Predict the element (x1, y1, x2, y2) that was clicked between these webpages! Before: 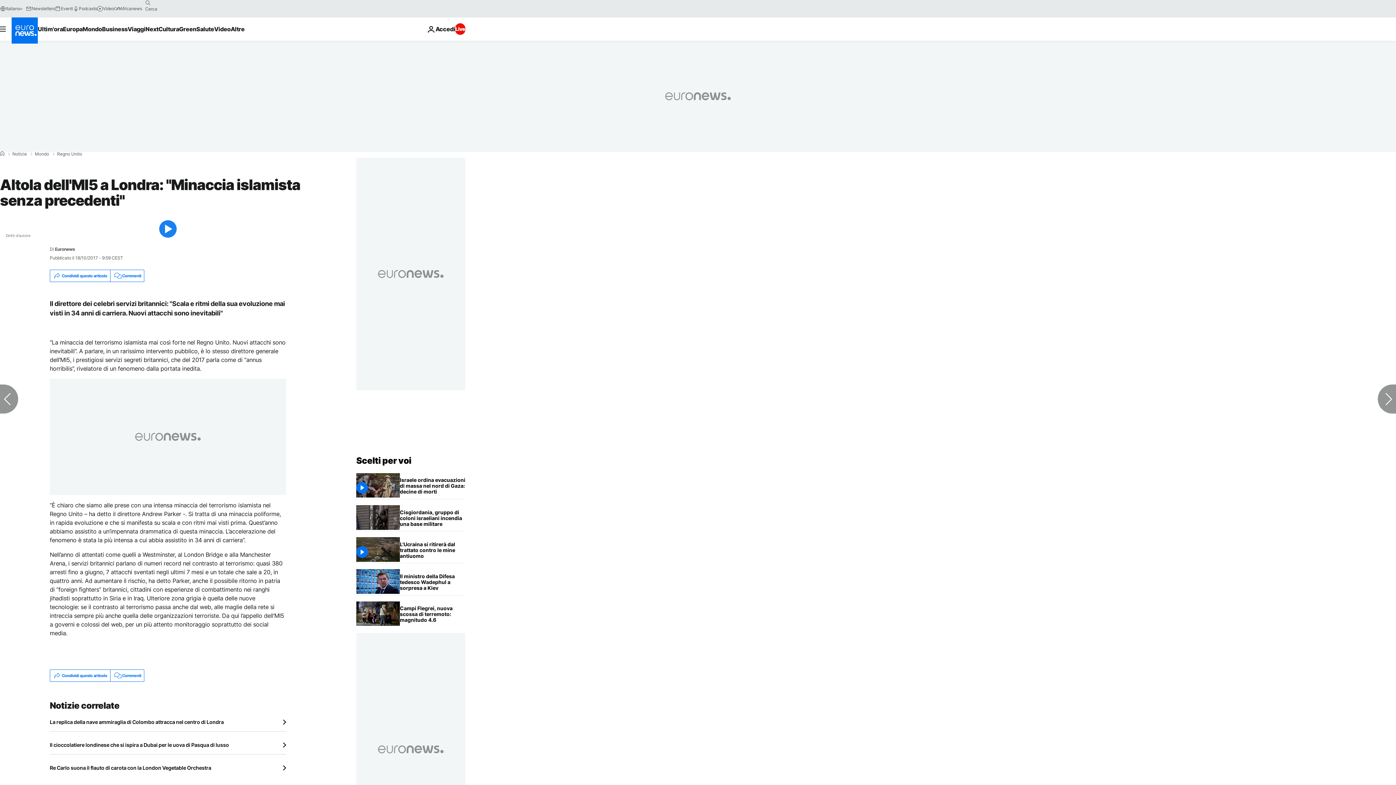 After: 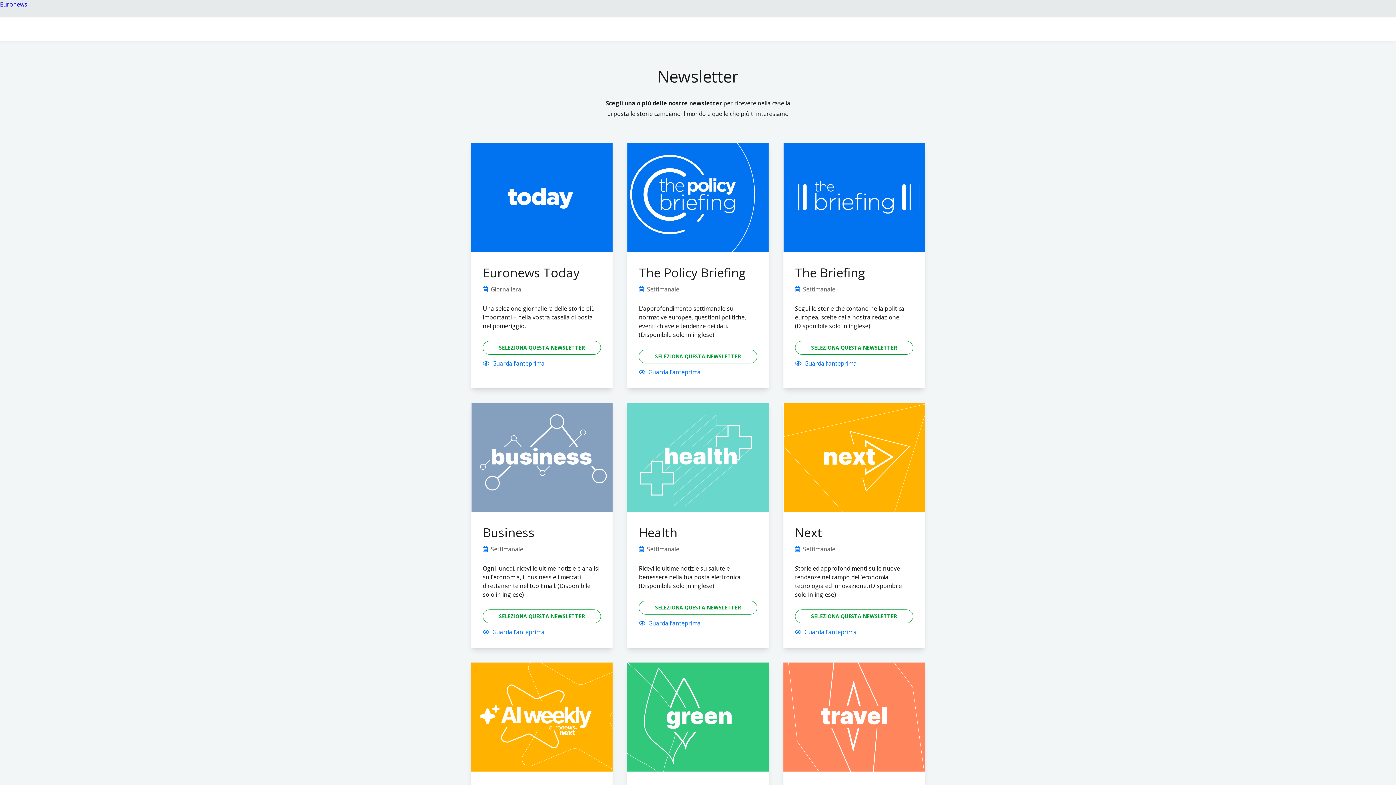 Action: bbox: (25, 5, 55, 11) label: Newsletters